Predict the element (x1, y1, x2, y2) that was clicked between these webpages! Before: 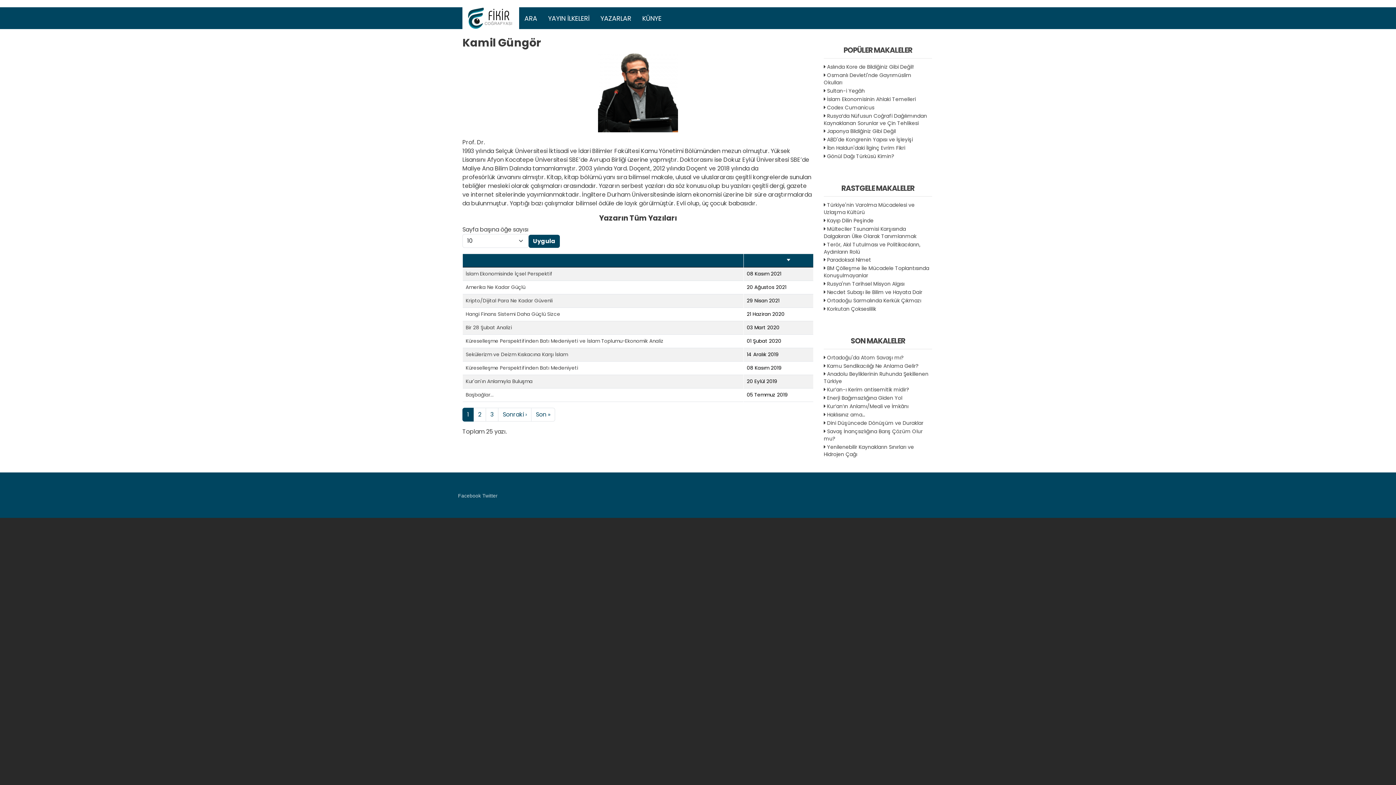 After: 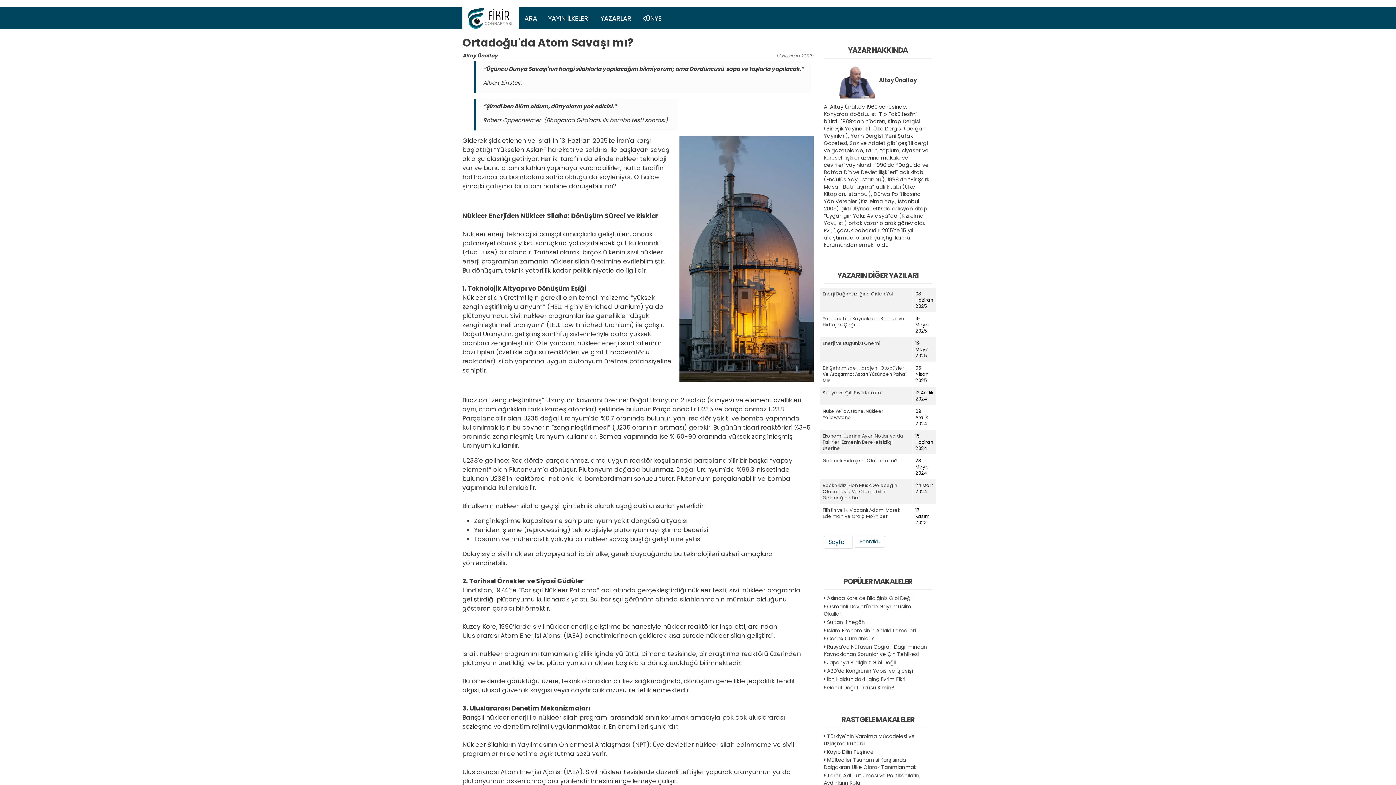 Action: label: Ortadoğu'da Atom Savaşı mı? bbox: (827, 354, 904, 361)